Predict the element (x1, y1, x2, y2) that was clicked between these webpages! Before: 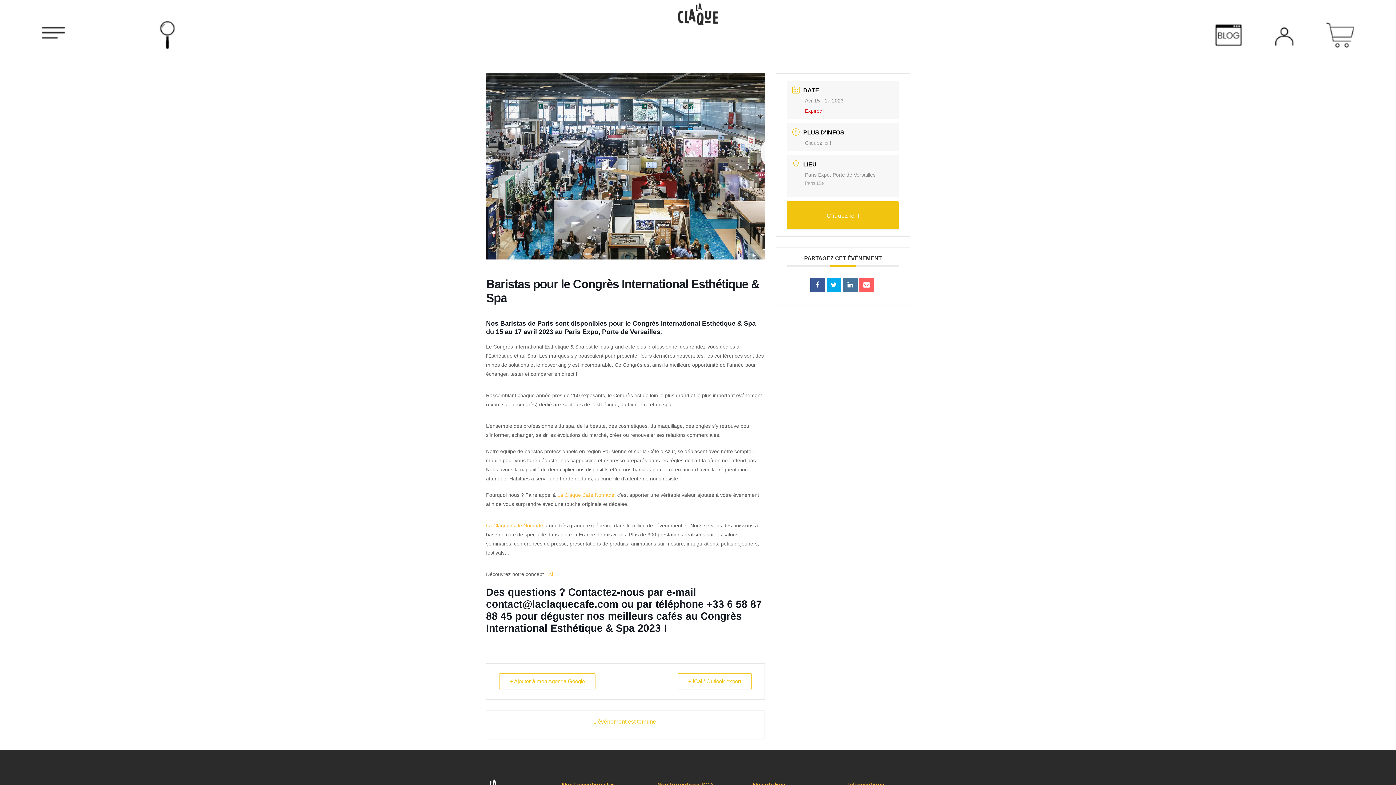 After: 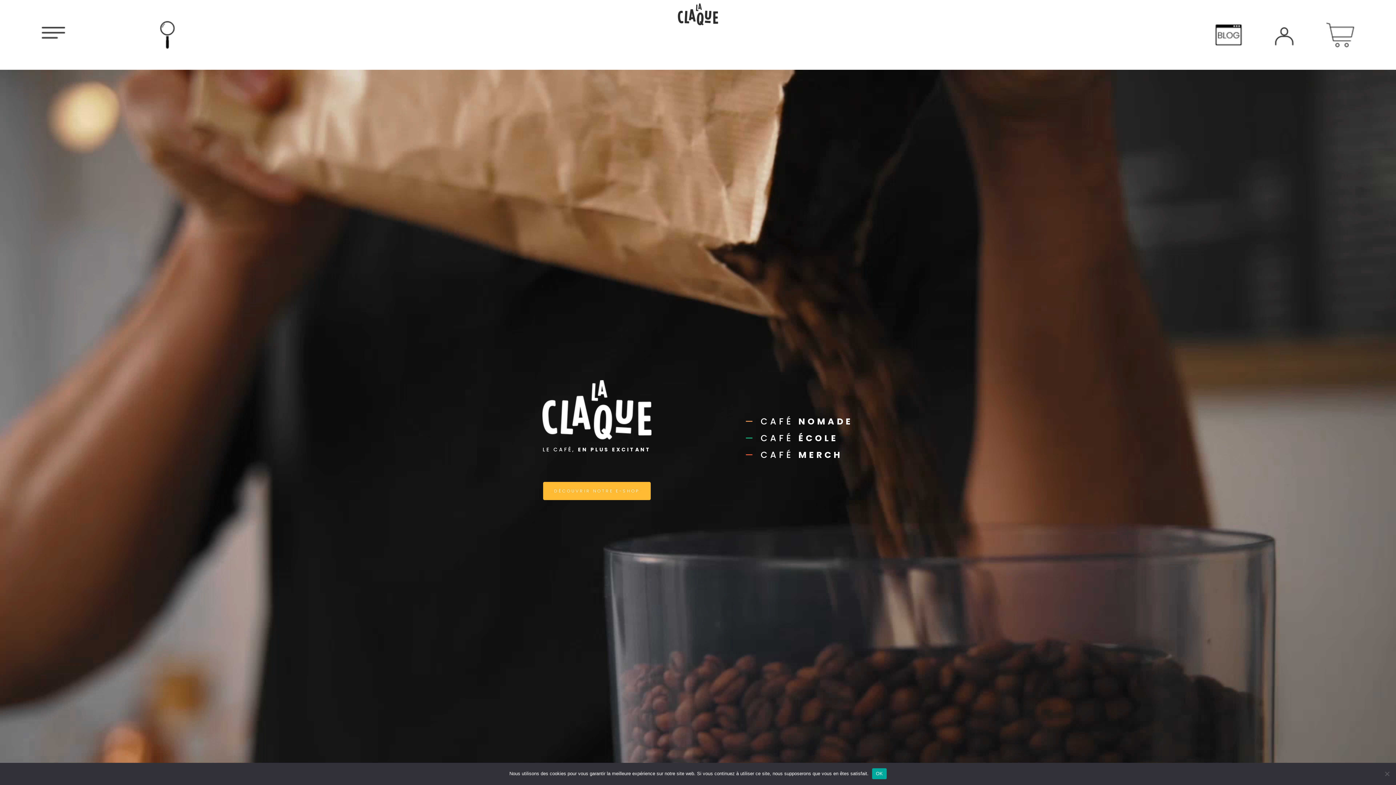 Action: bbox: (667, 23, 729, 30)